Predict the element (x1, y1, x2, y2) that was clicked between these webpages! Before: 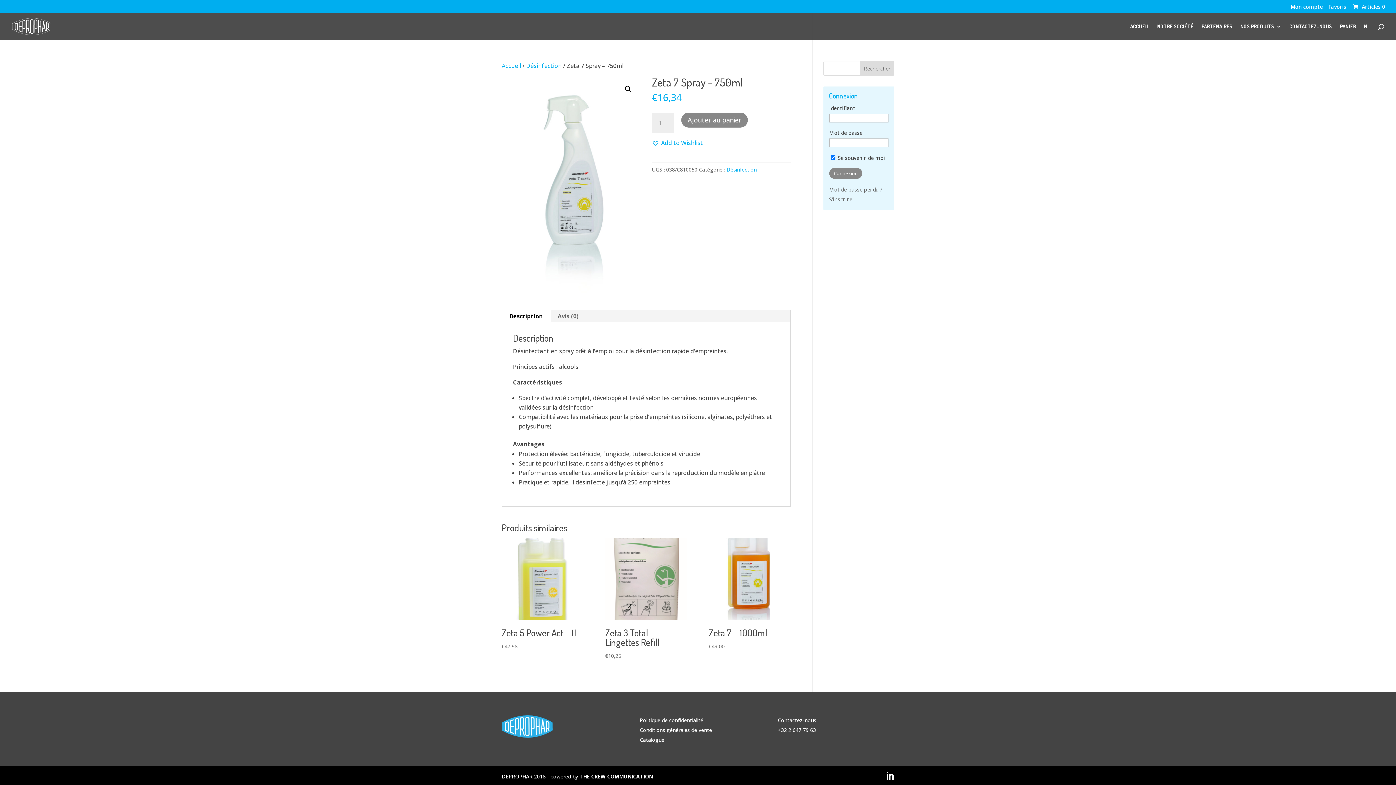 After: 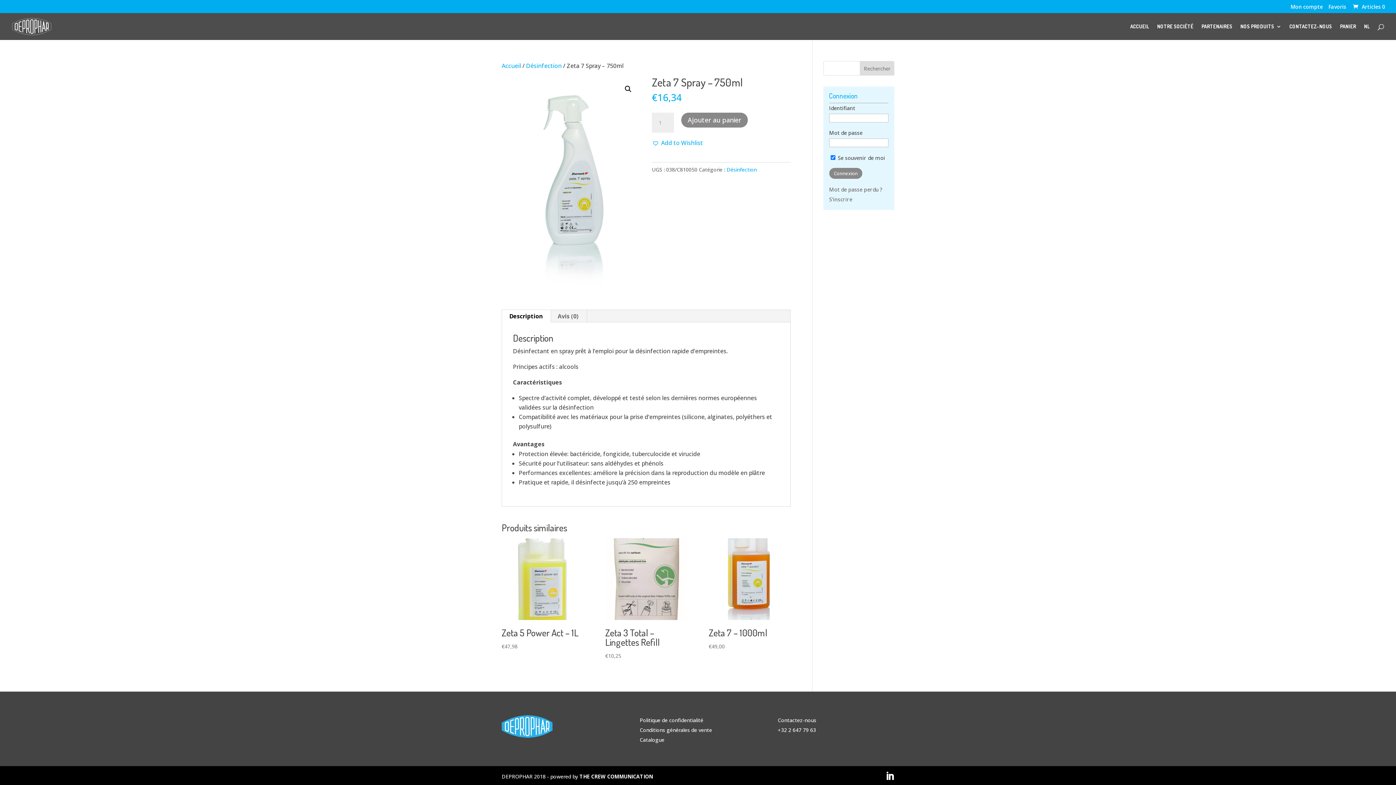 Action: bbox: (501, 310, 550, 322) label: Description